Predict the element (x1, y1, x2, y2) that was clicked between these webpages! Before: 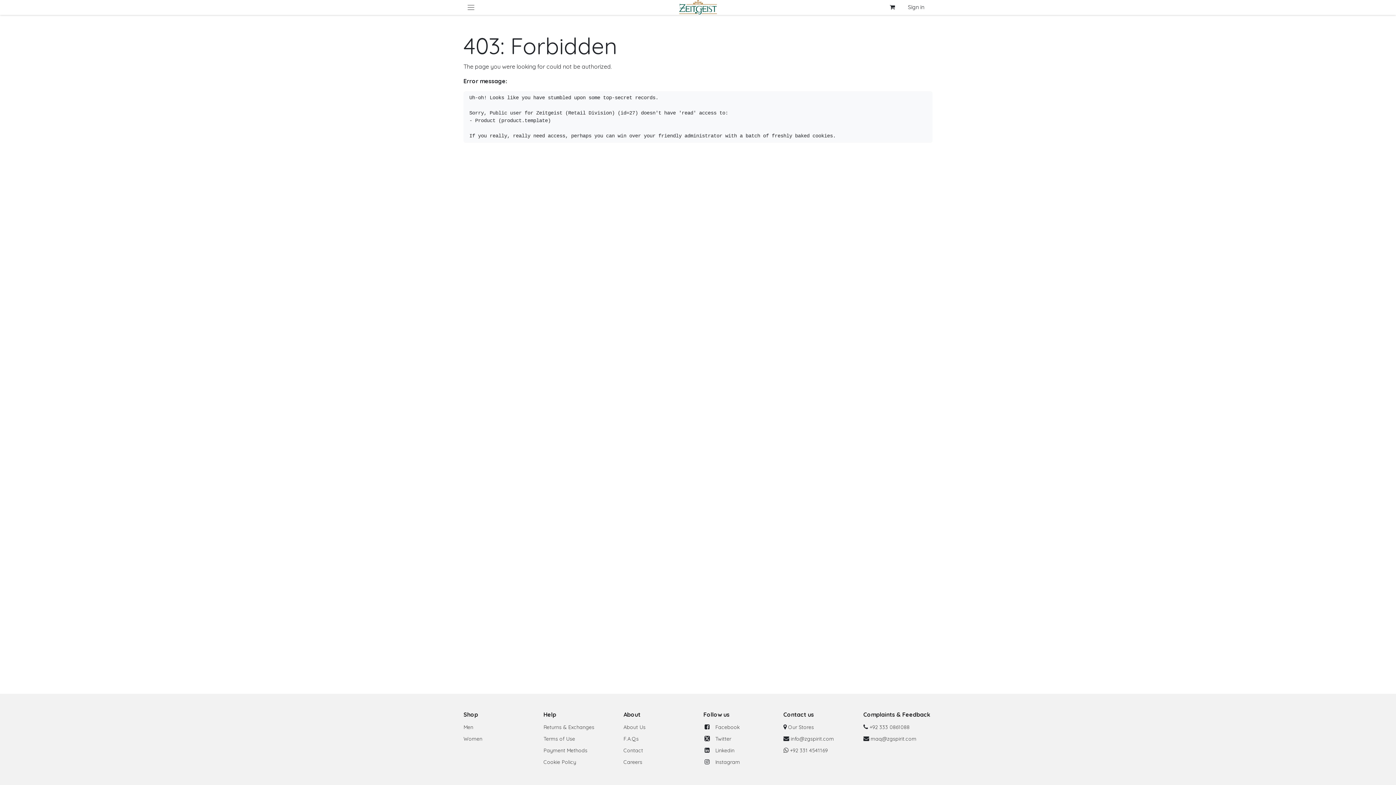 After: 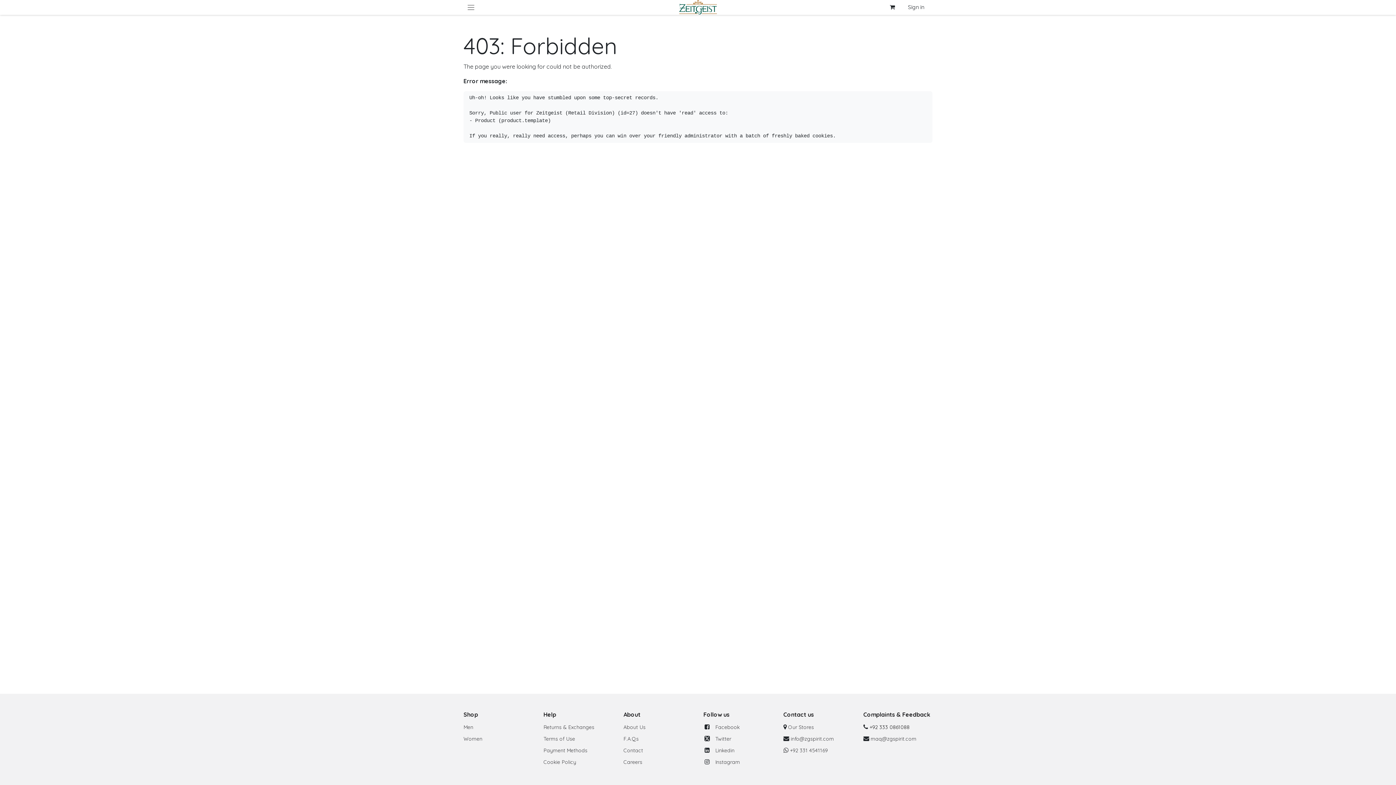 Action: label: +92 333 0861088 bbox: (869, 724, 909, 730)